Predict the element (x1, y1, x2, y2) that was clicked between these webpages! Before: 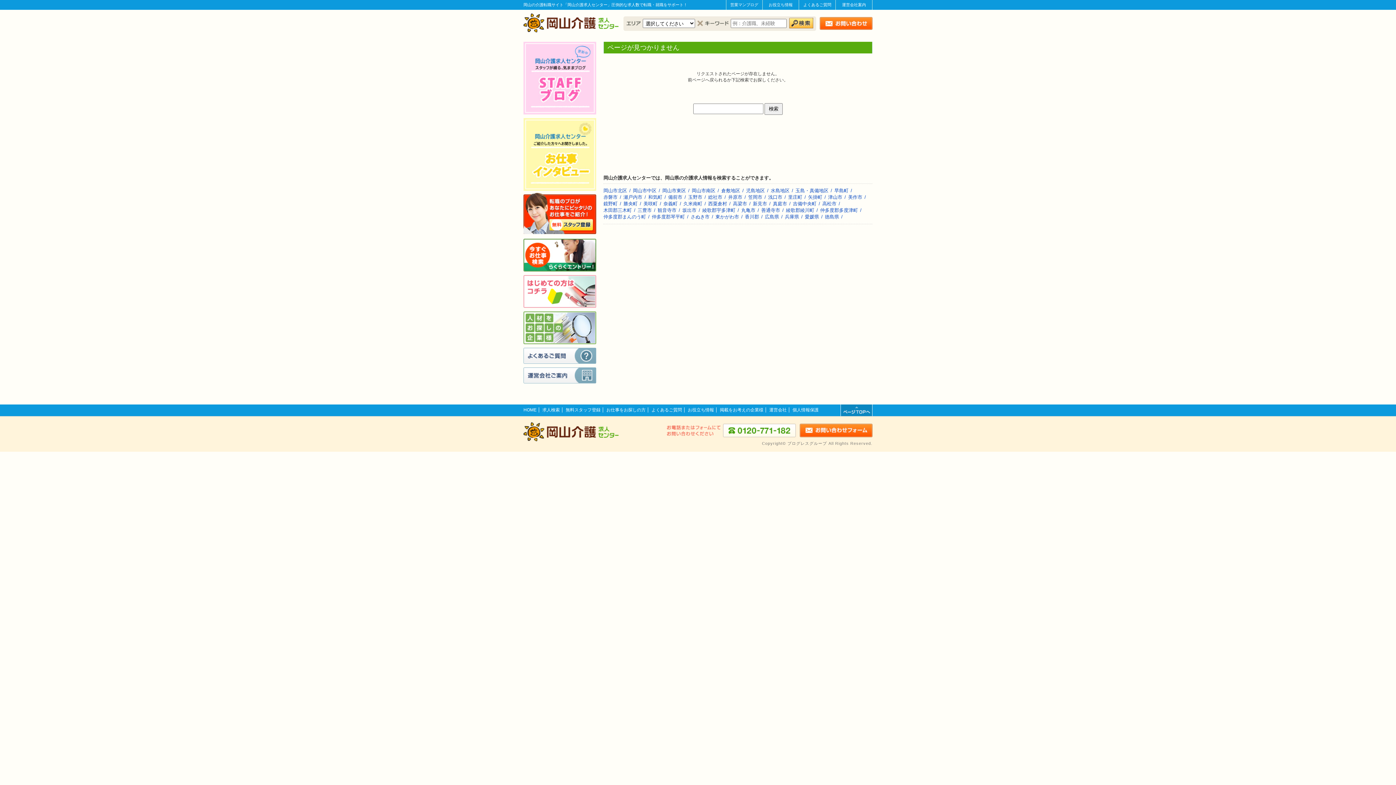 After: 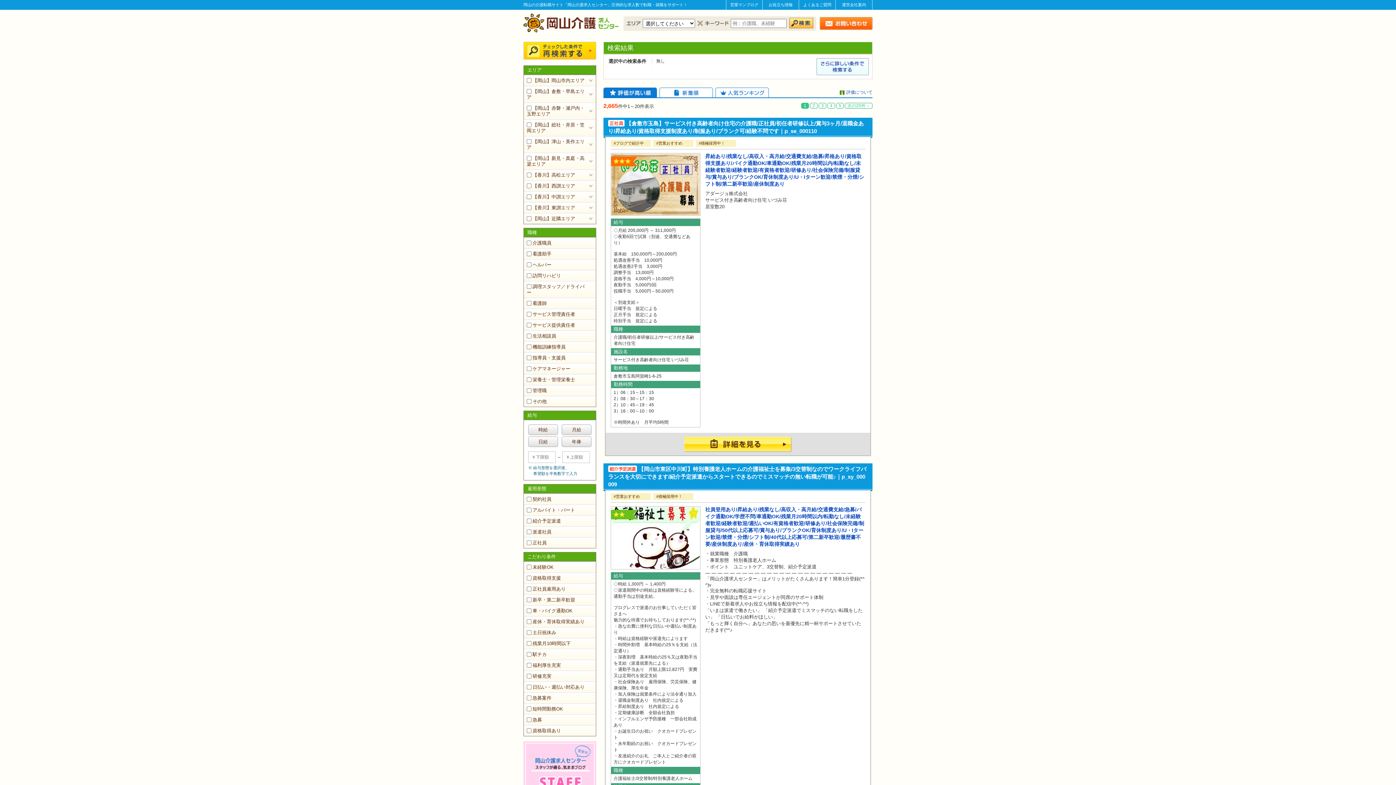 Action: label: 求人検索 bbox: (542, 407, 560, 412)